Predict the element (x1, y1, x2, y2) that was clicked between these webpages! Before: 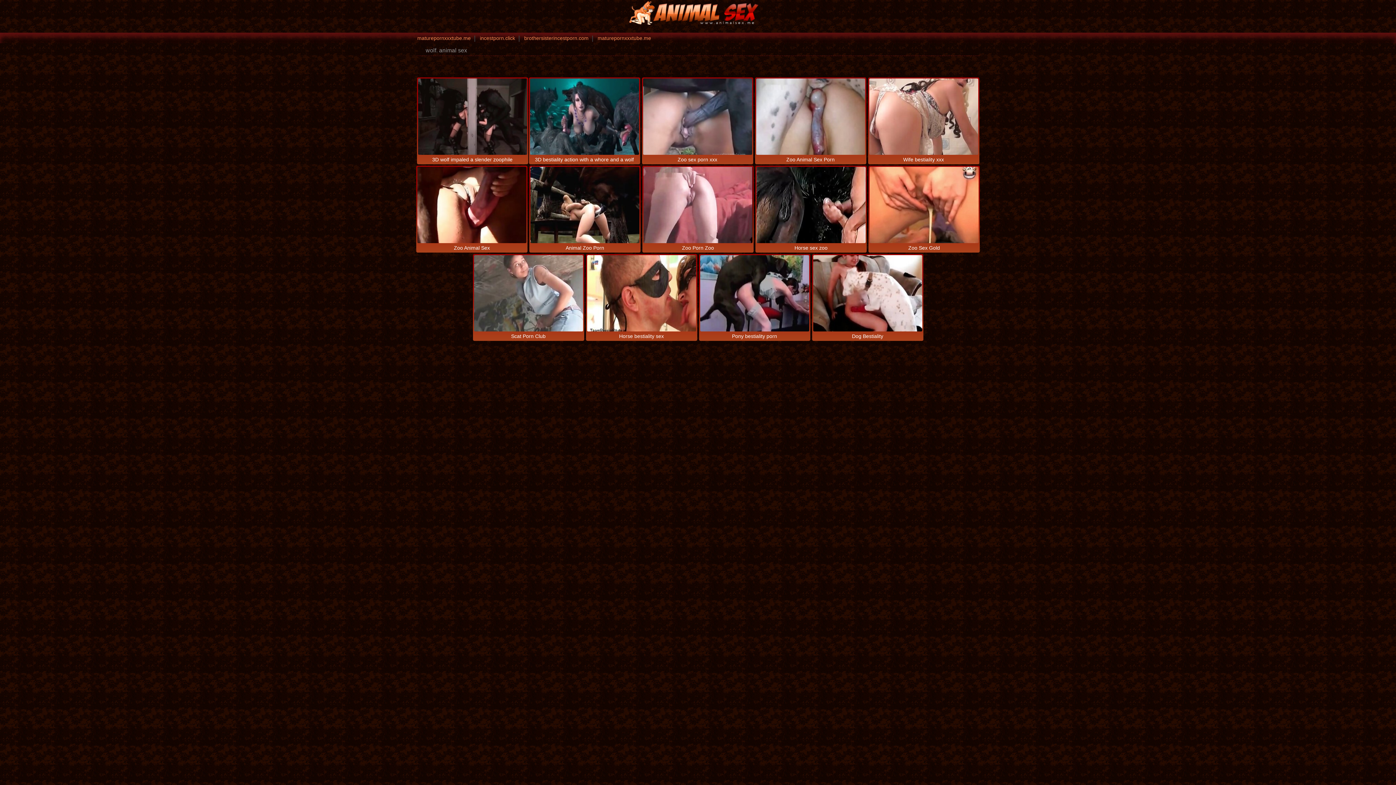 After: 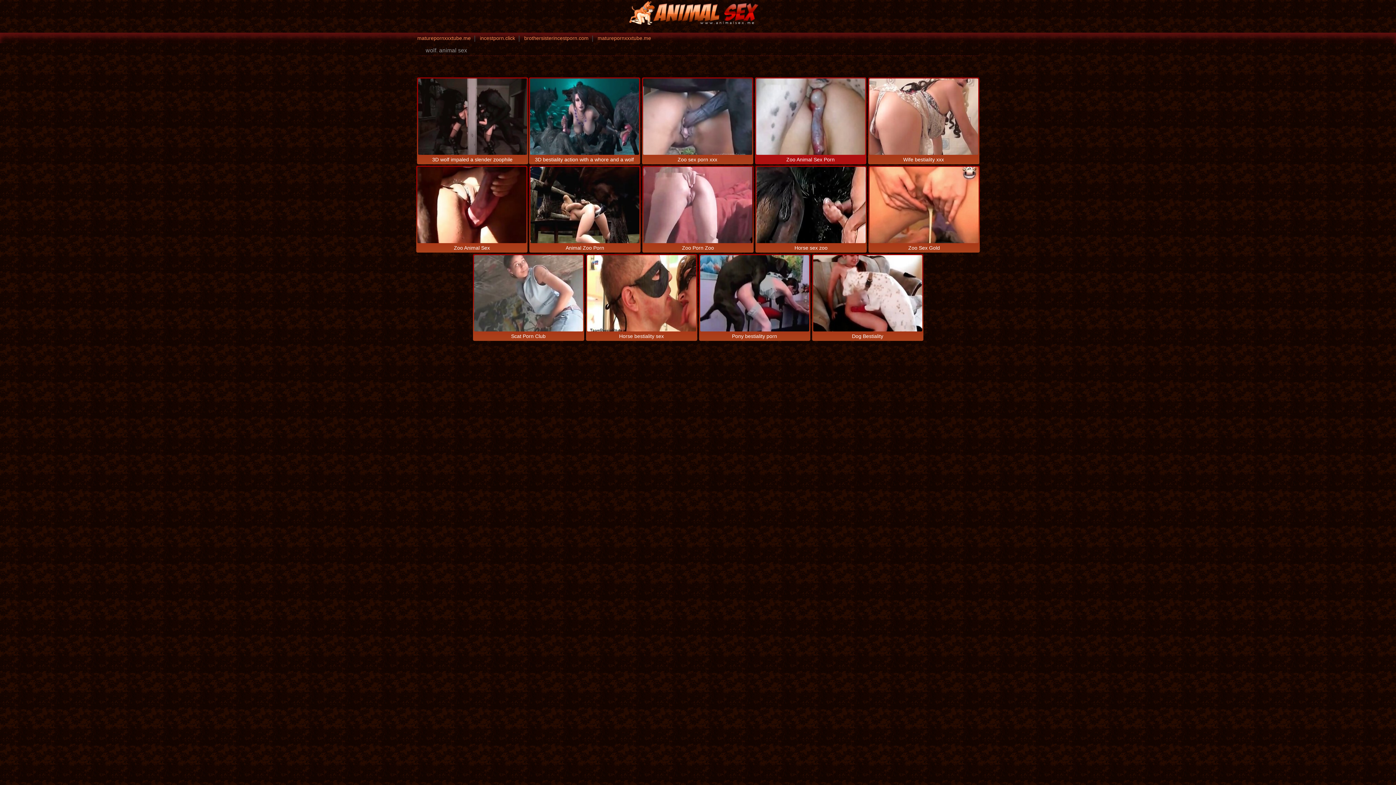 Action: label: Zoo Animal Sex Porn bbox: (756, 78, 865, 163)